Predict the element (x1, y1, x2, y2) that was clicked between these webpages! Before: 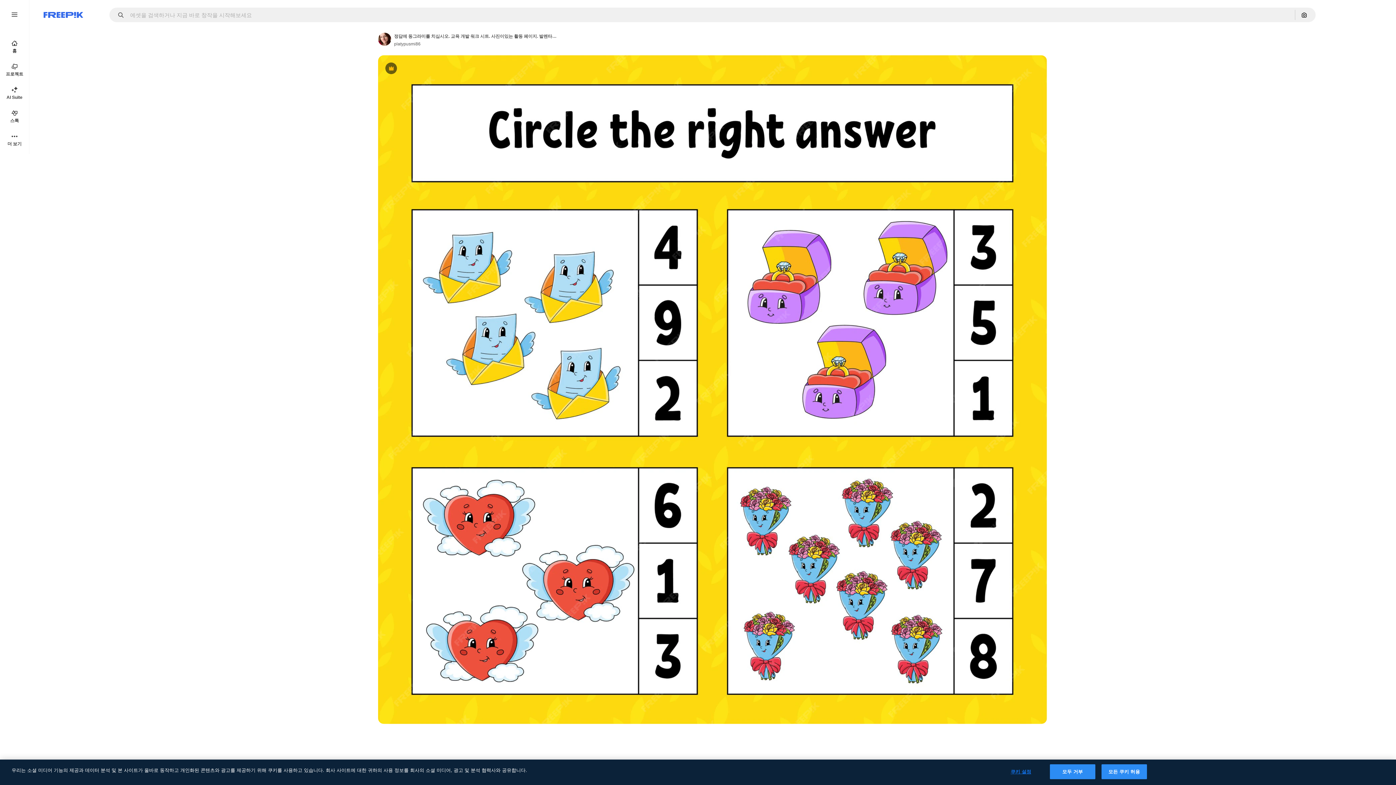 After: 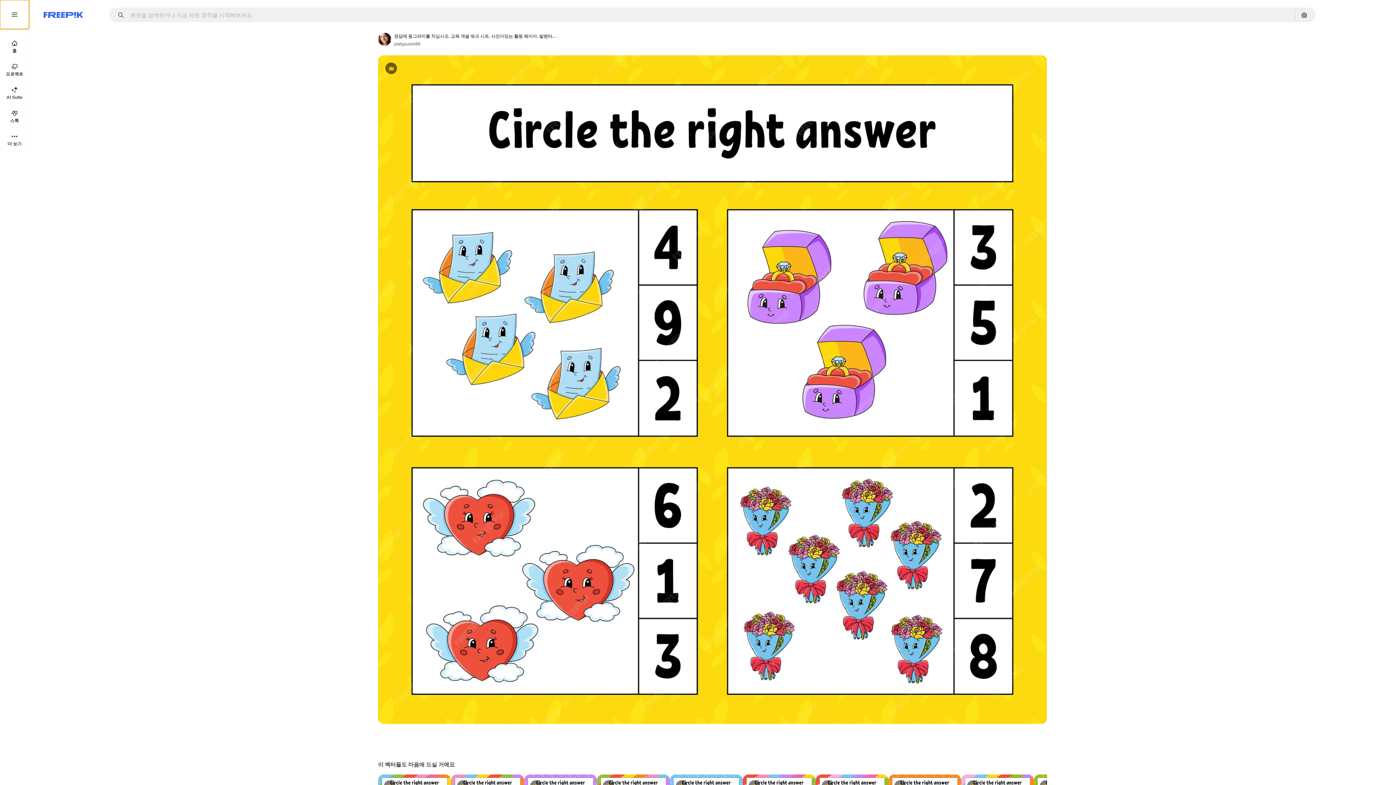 Action: bbox: (0, 0, 29, 29)